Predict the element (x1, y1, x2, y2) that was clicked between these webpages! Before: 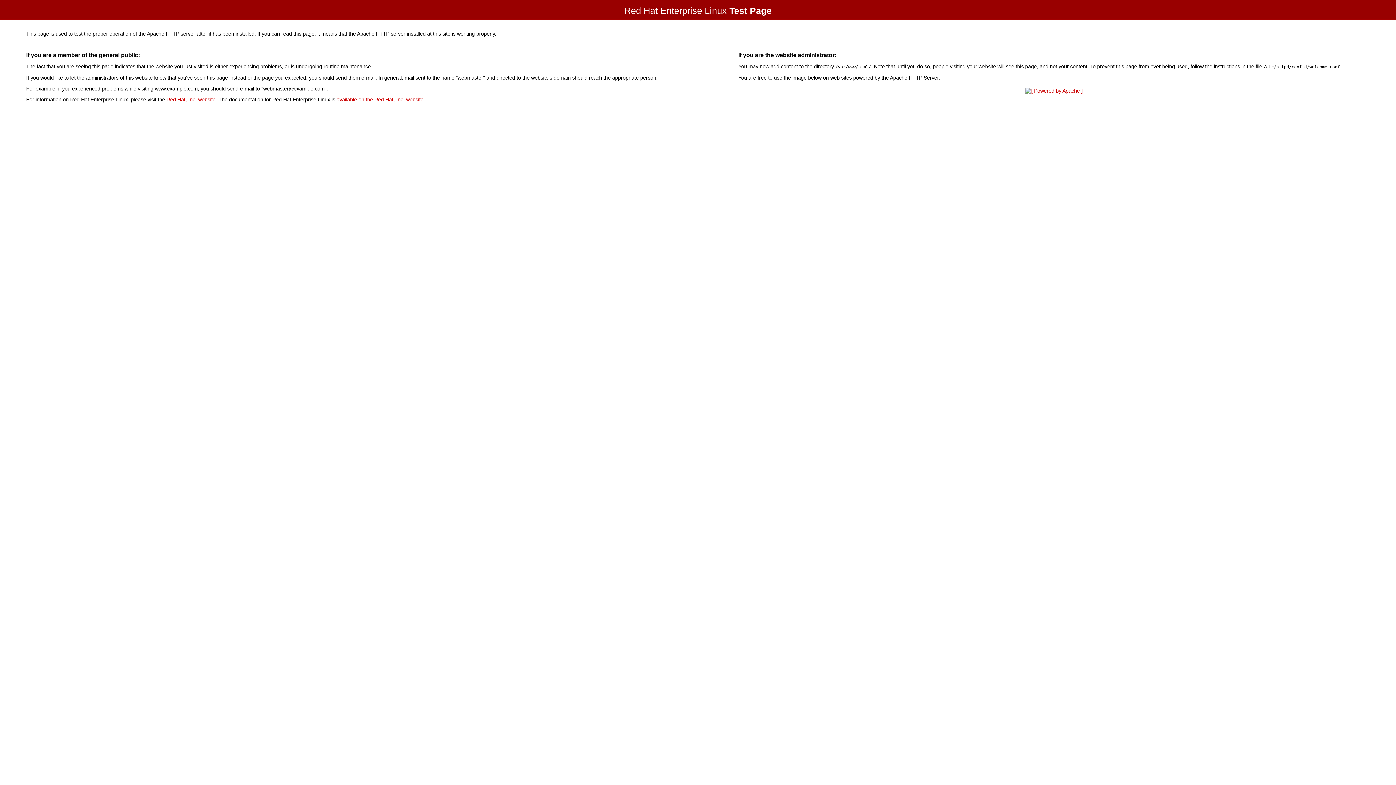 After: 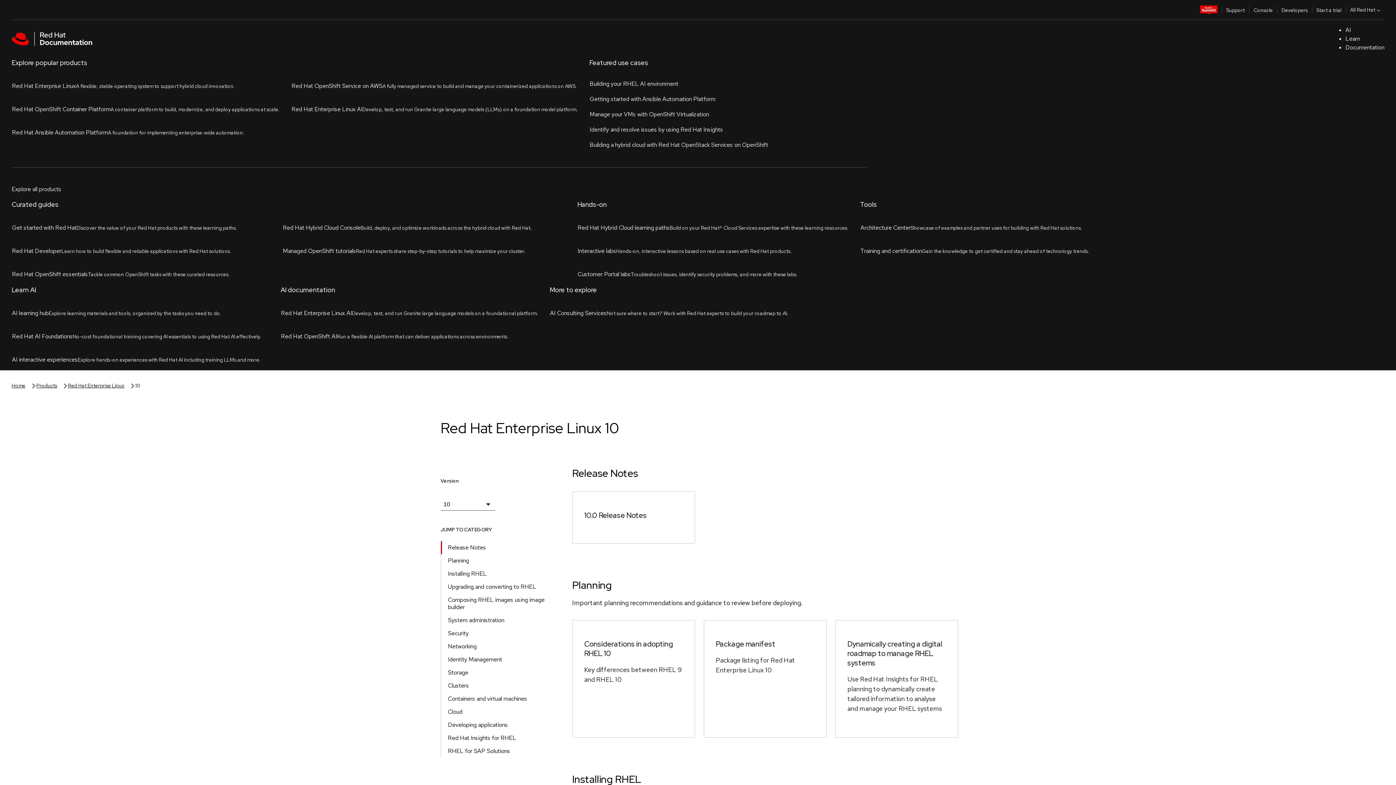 Action: bbox: (336, 96, 423, 102) label: available on the Red Hat, Inc. website